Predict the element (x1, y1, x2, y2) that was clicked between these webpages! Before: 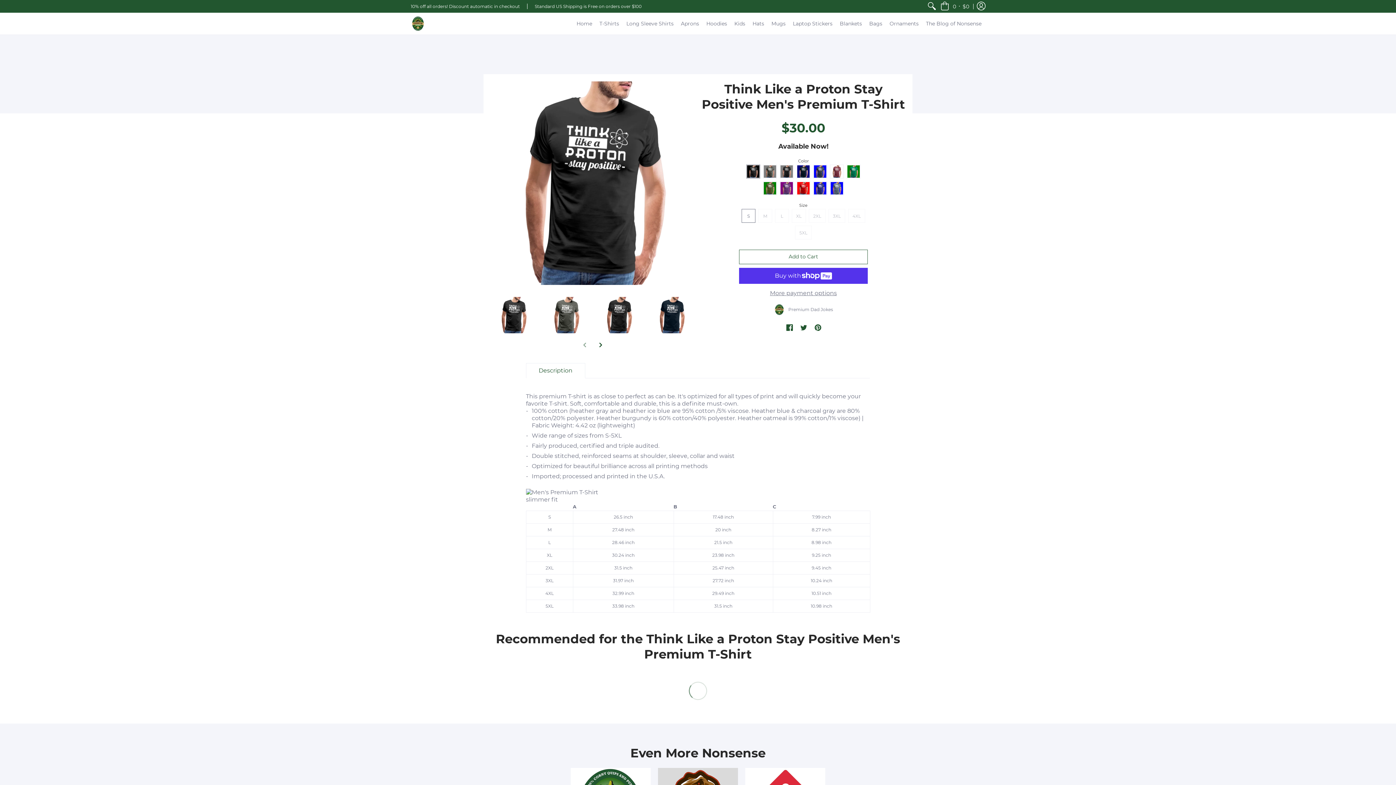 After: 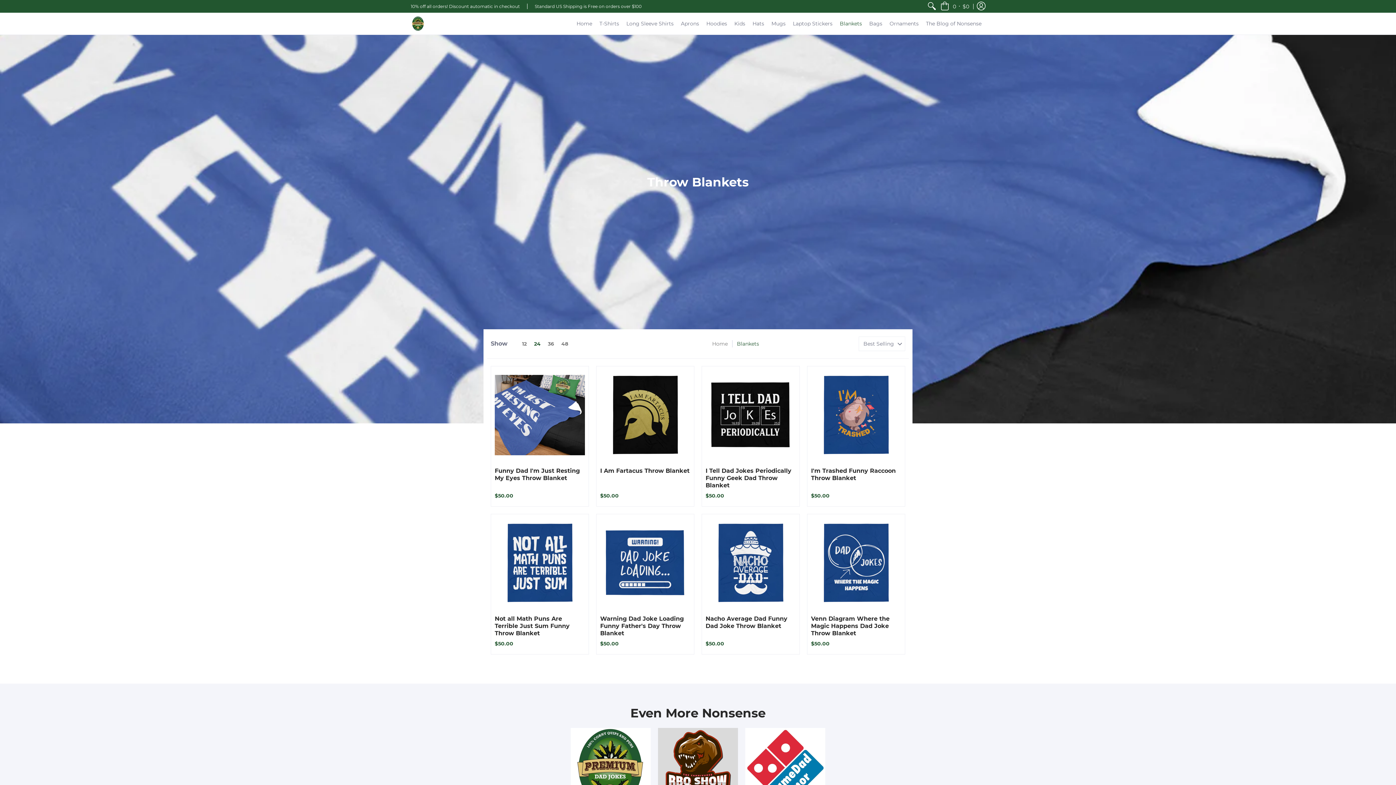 Action: bbox: (836, 12, 865, 34) label: Blankets